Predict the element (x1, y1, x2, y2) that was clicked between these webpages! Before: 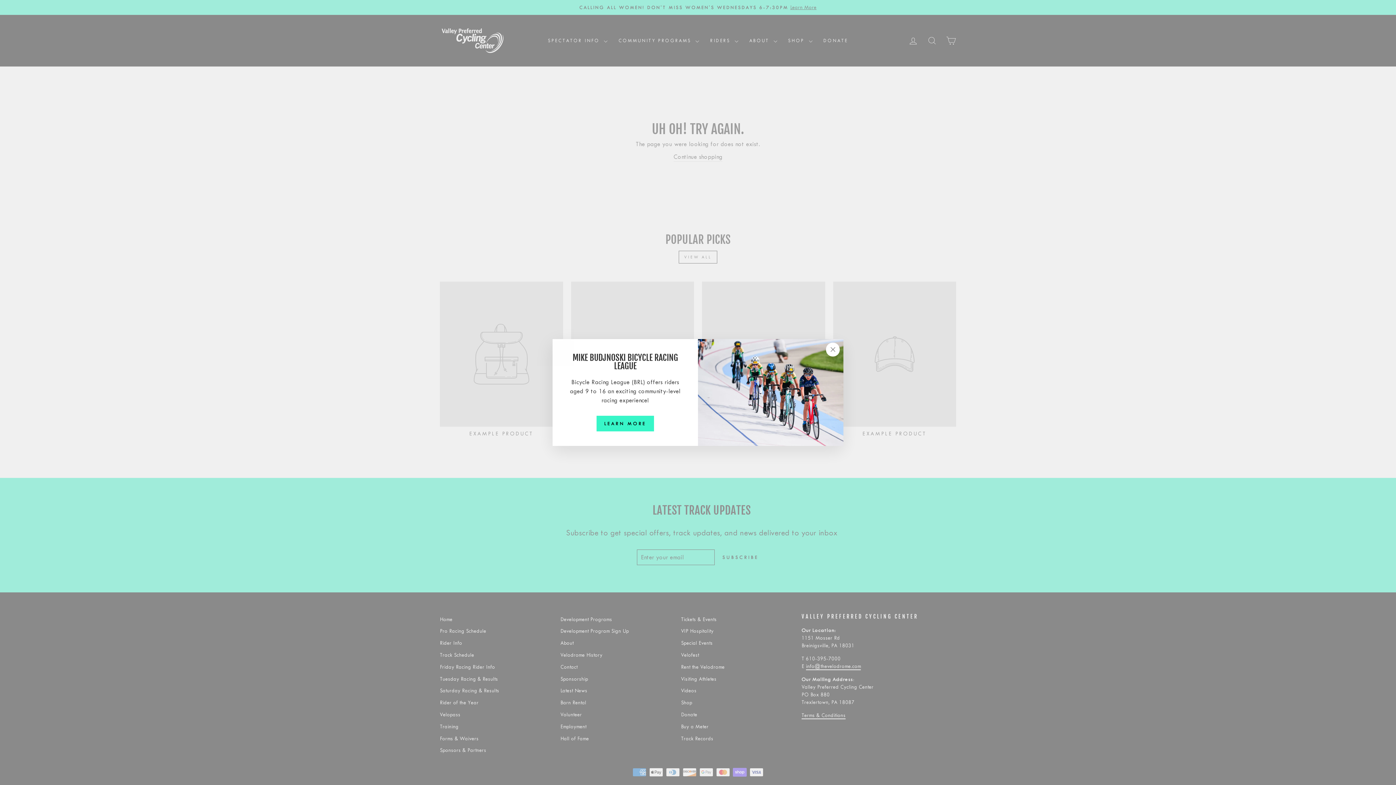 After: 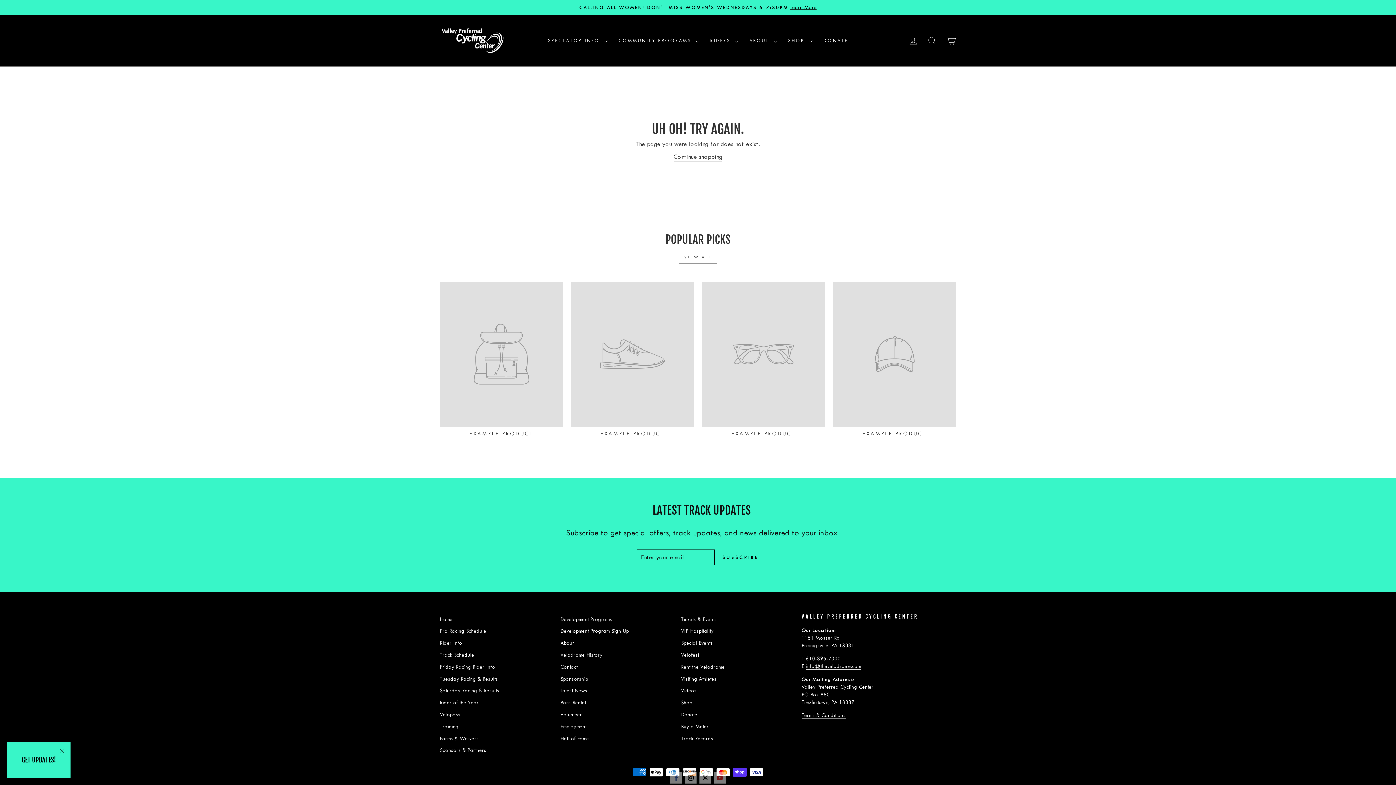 Action: label: "Close (esc)" bbox: (826, 342, 840, 356)